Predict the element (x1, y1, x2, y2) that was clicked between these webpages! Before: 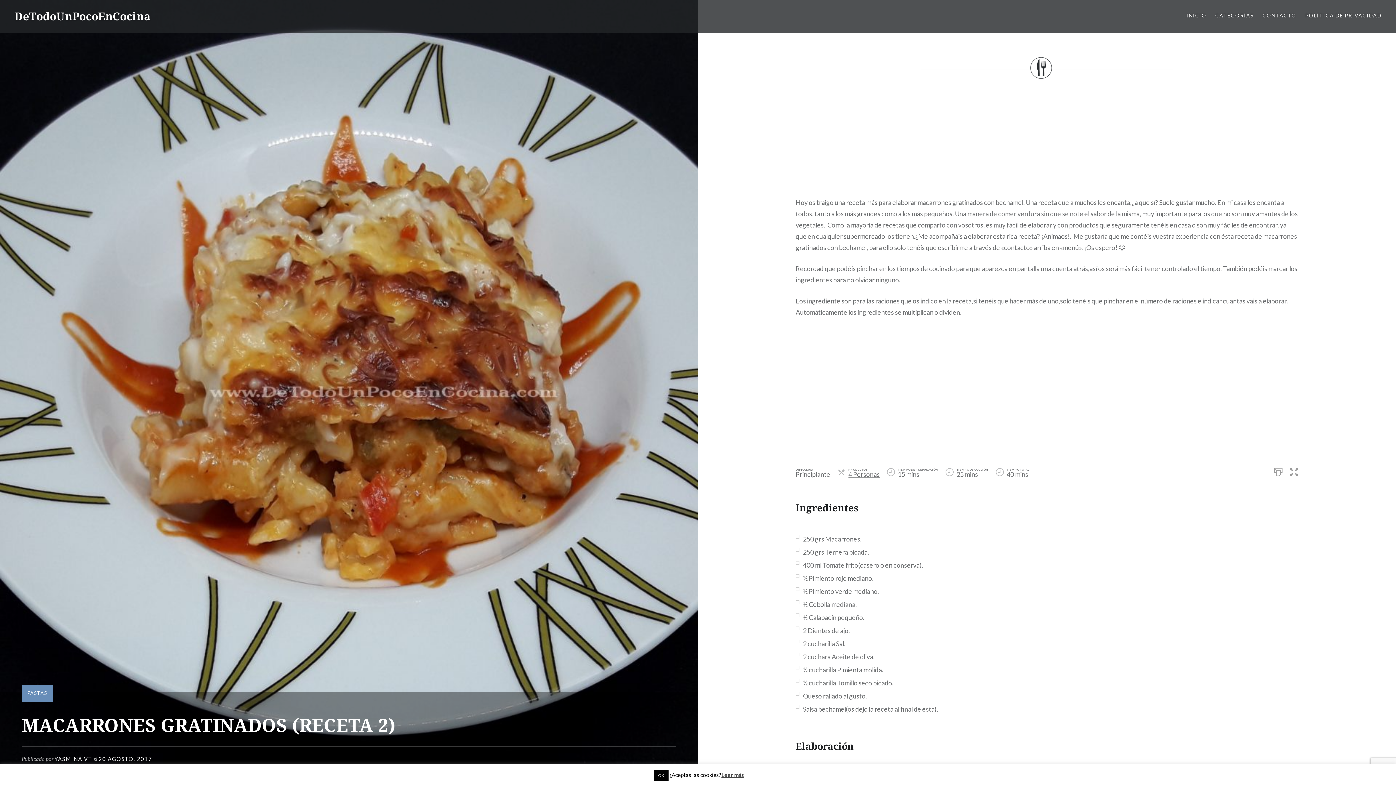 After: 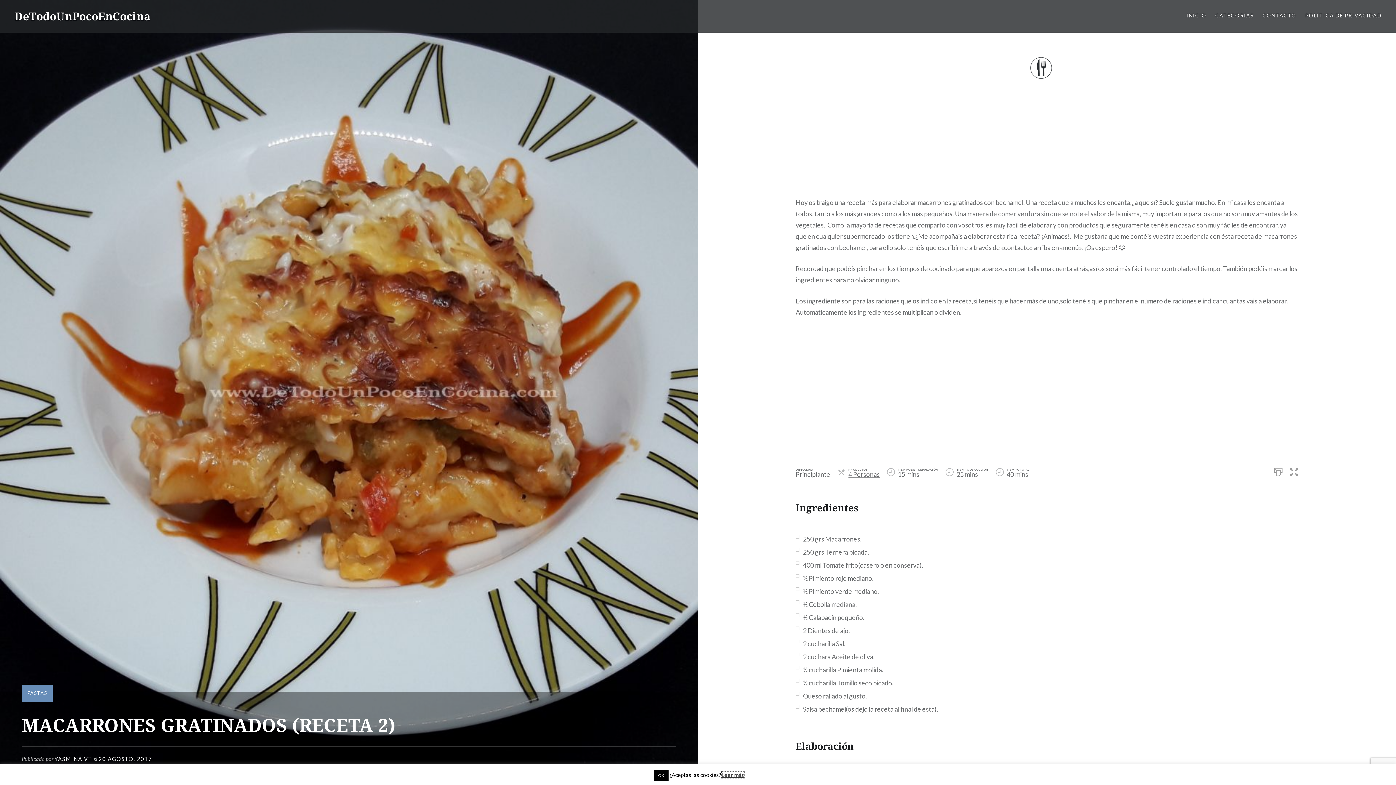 Action: label: Leer más bbox: (721, 772, 744, 778)